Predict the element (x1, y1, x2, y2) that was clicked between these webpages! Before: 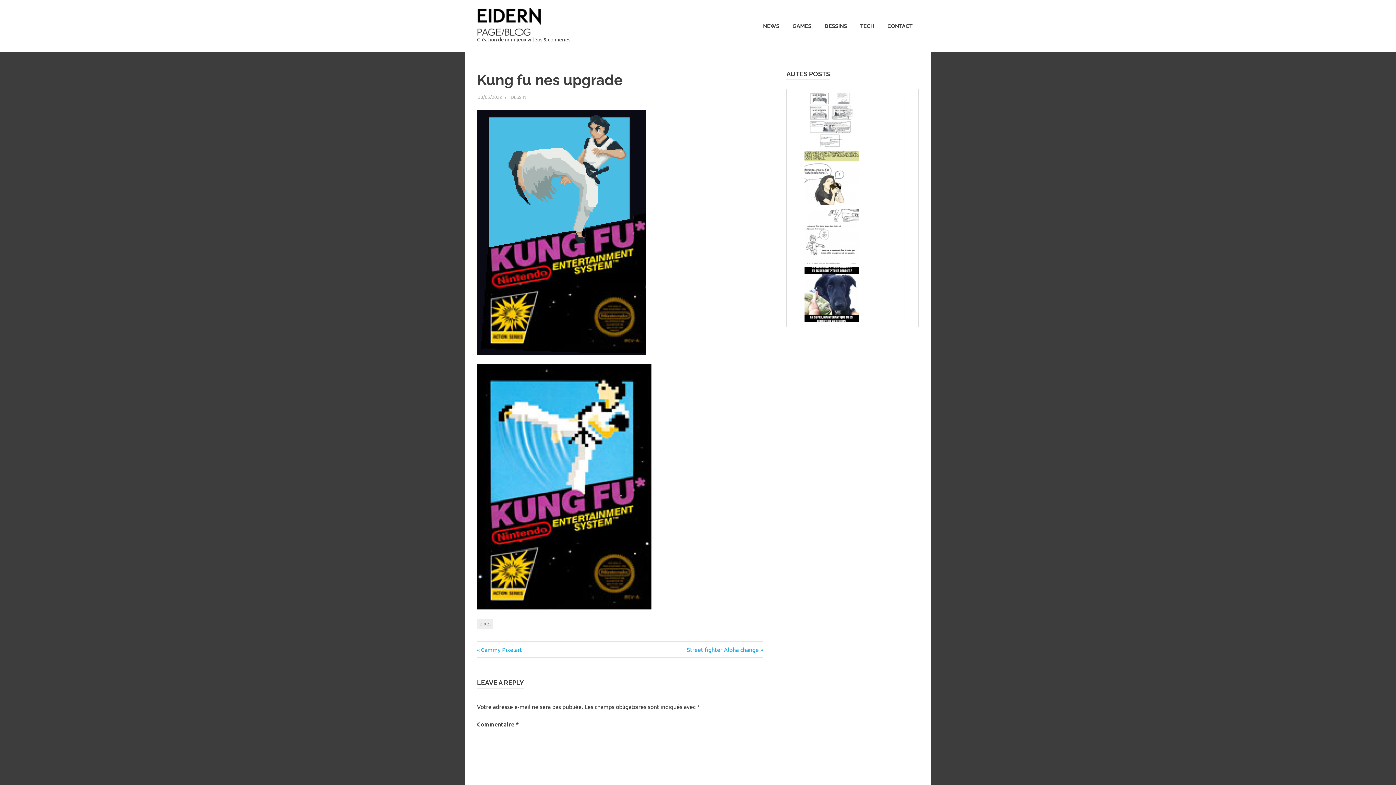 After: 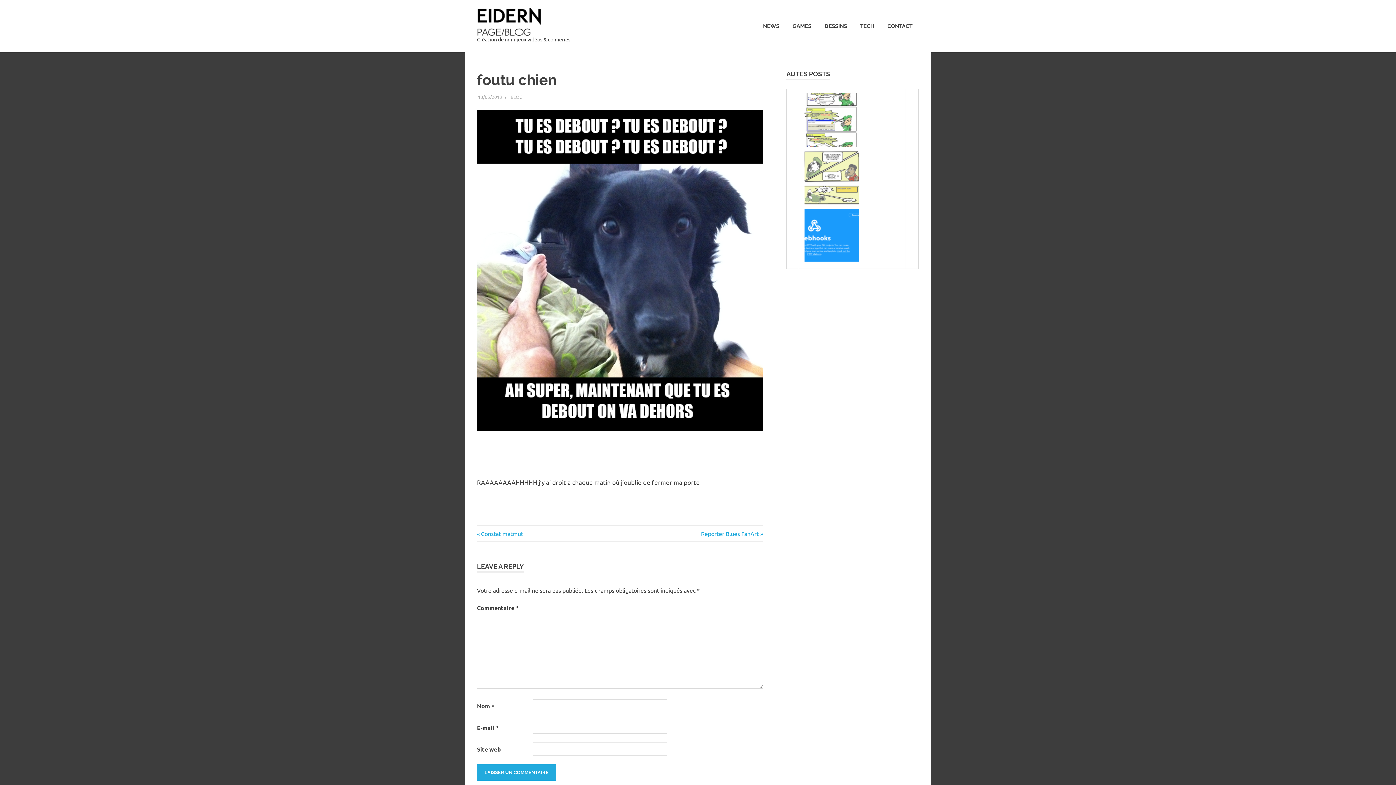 Action: bbox: (804, 315, 859, 323)